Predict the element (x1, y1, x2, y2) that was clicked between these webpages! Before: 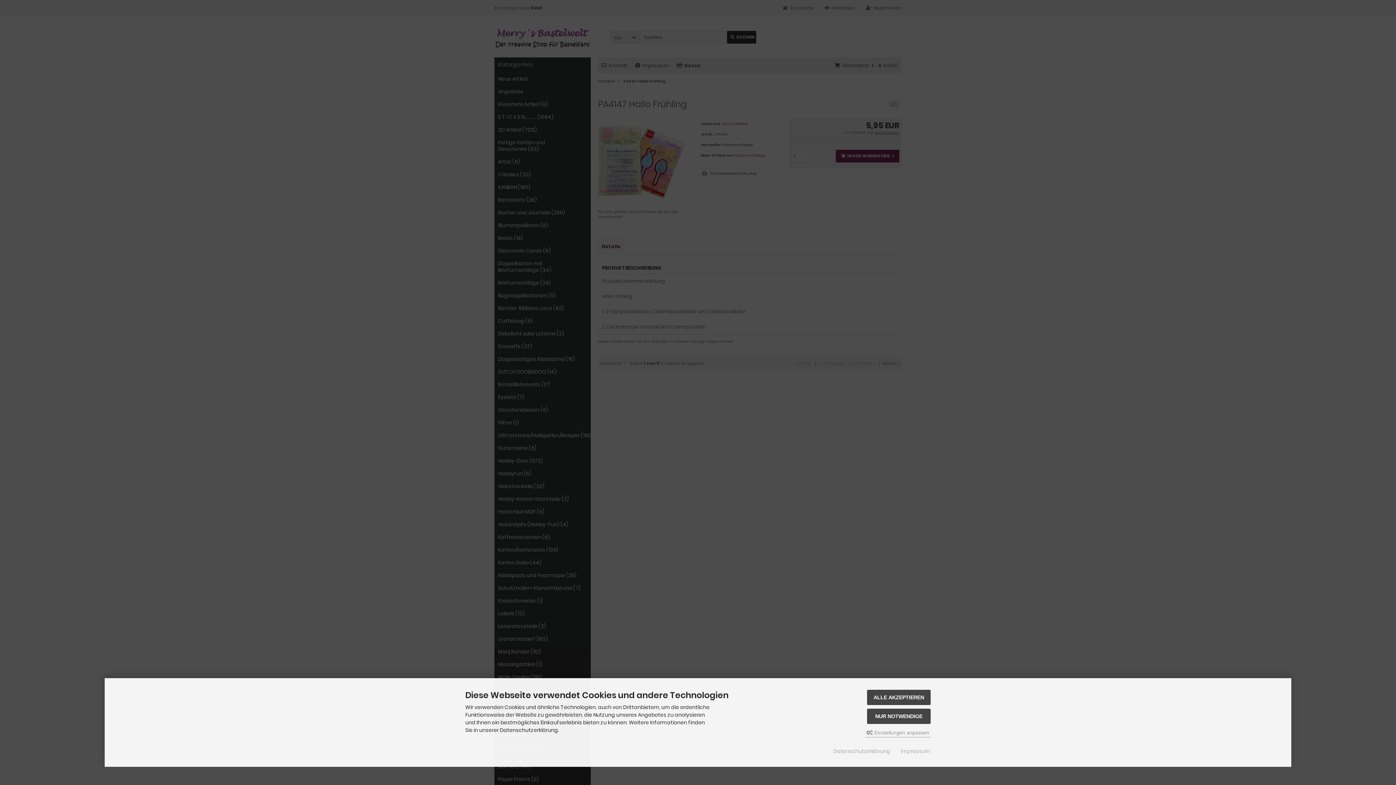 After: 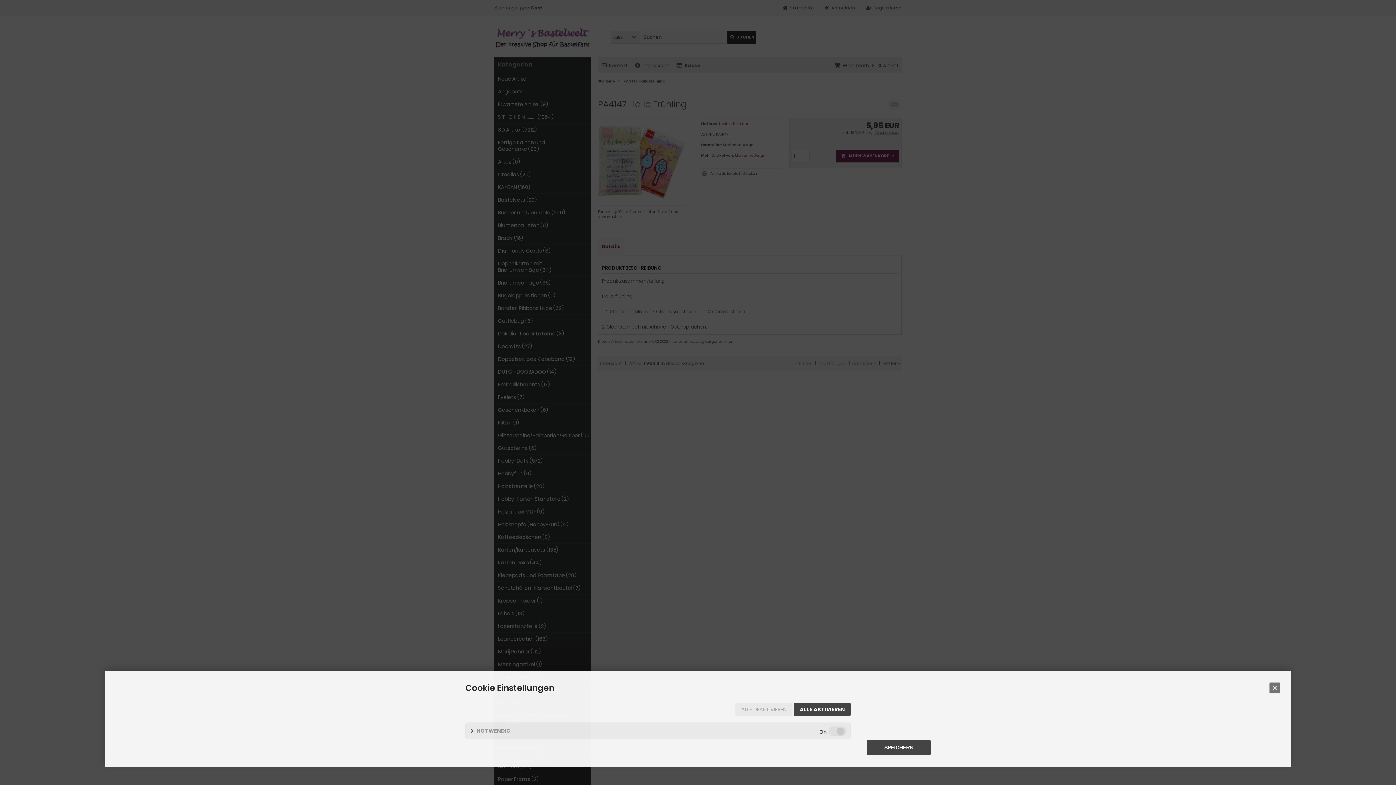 Action: bbox: (865, 728, 930, 737) label:  Einstellungen anpassen